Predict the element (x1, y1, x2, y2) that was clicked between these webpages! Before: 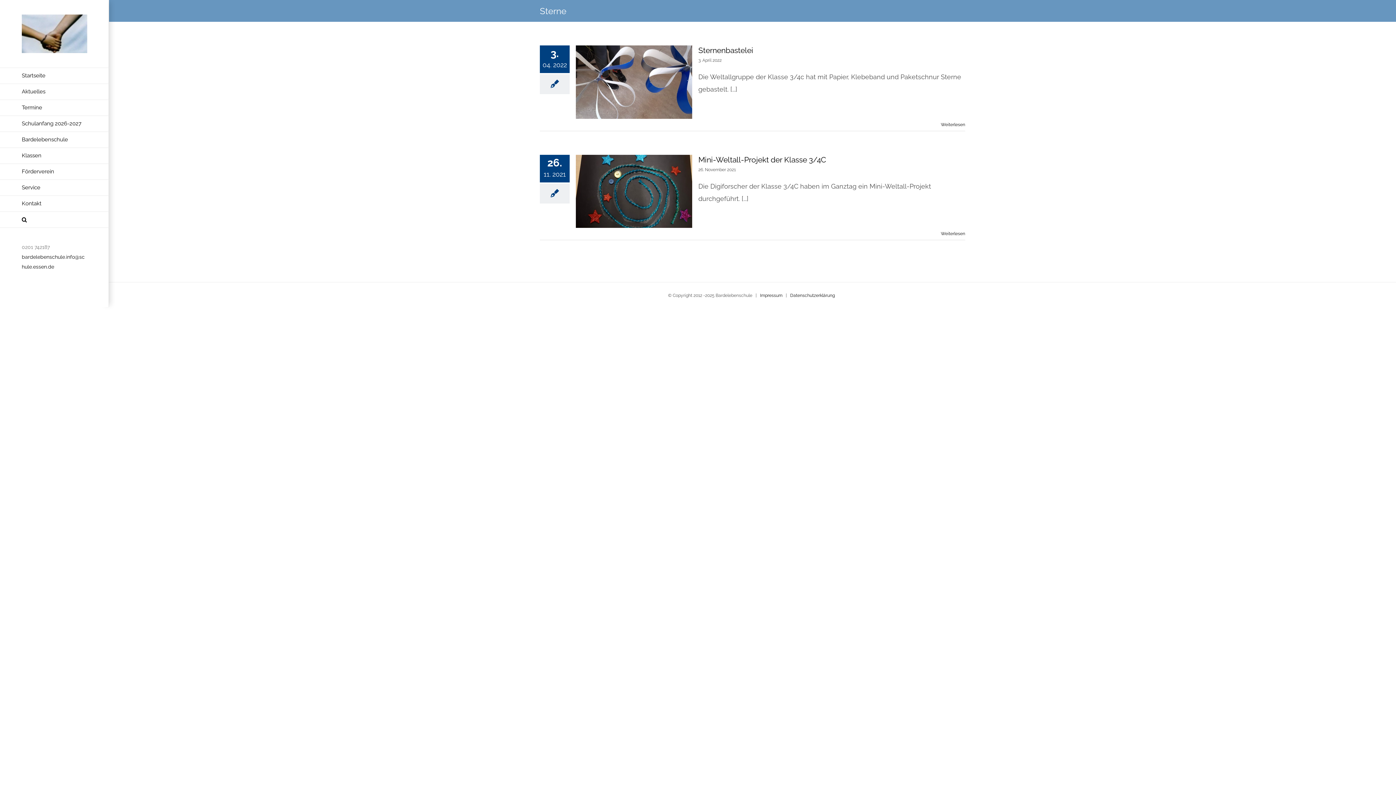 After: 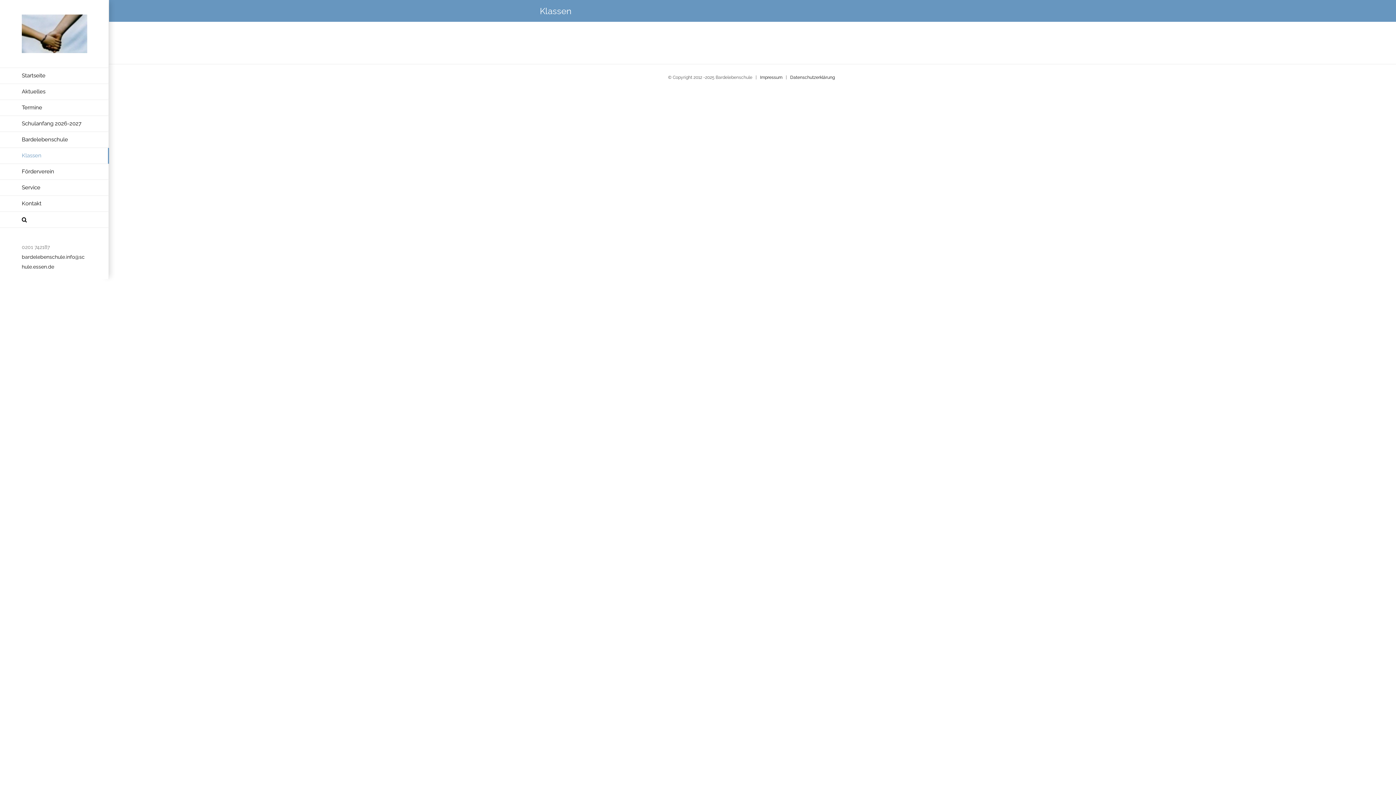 Action: bbox: (0, 147, 109, 163) label: Klassen